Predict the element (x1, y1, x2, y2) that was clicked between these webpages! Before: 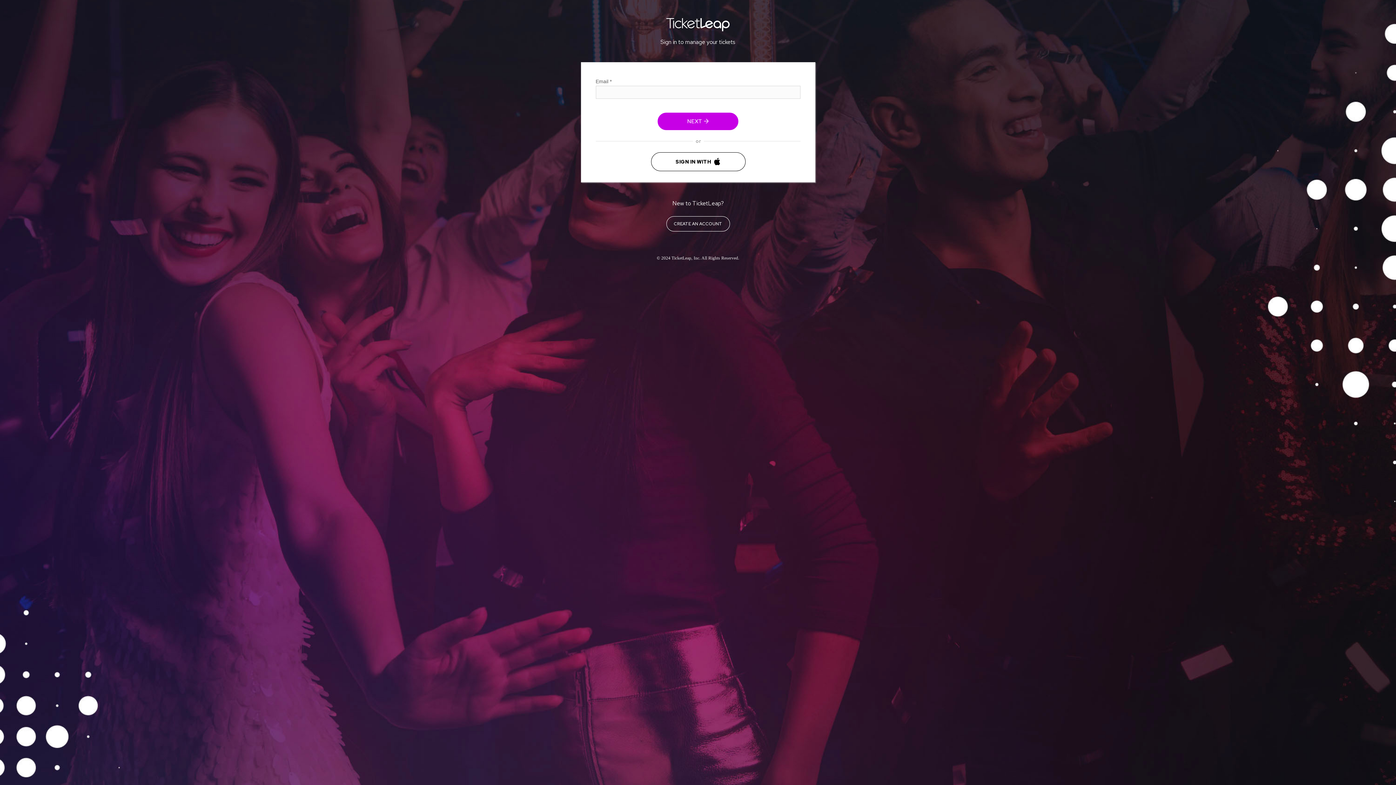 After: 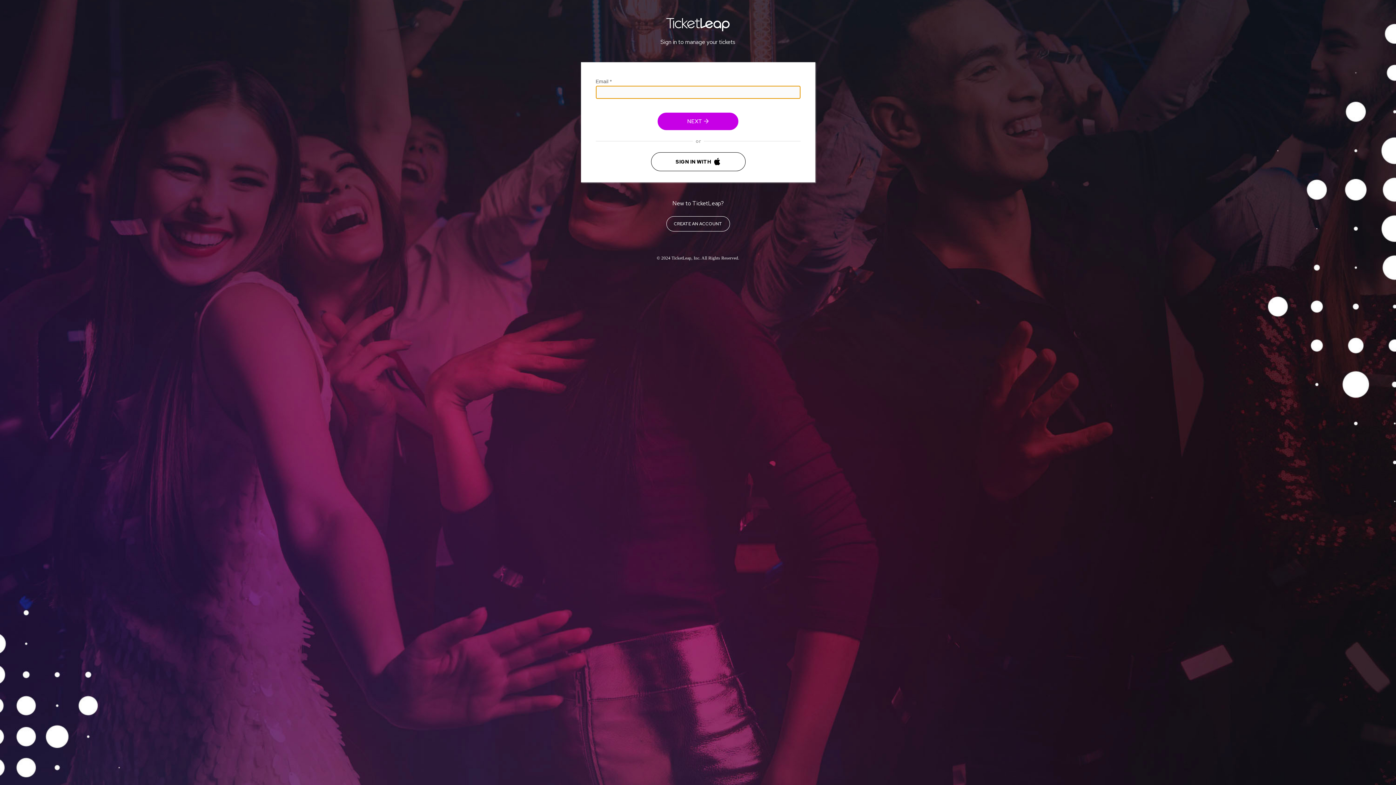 Action: bbox: (657, 112, 738, 130) label: NEXT 